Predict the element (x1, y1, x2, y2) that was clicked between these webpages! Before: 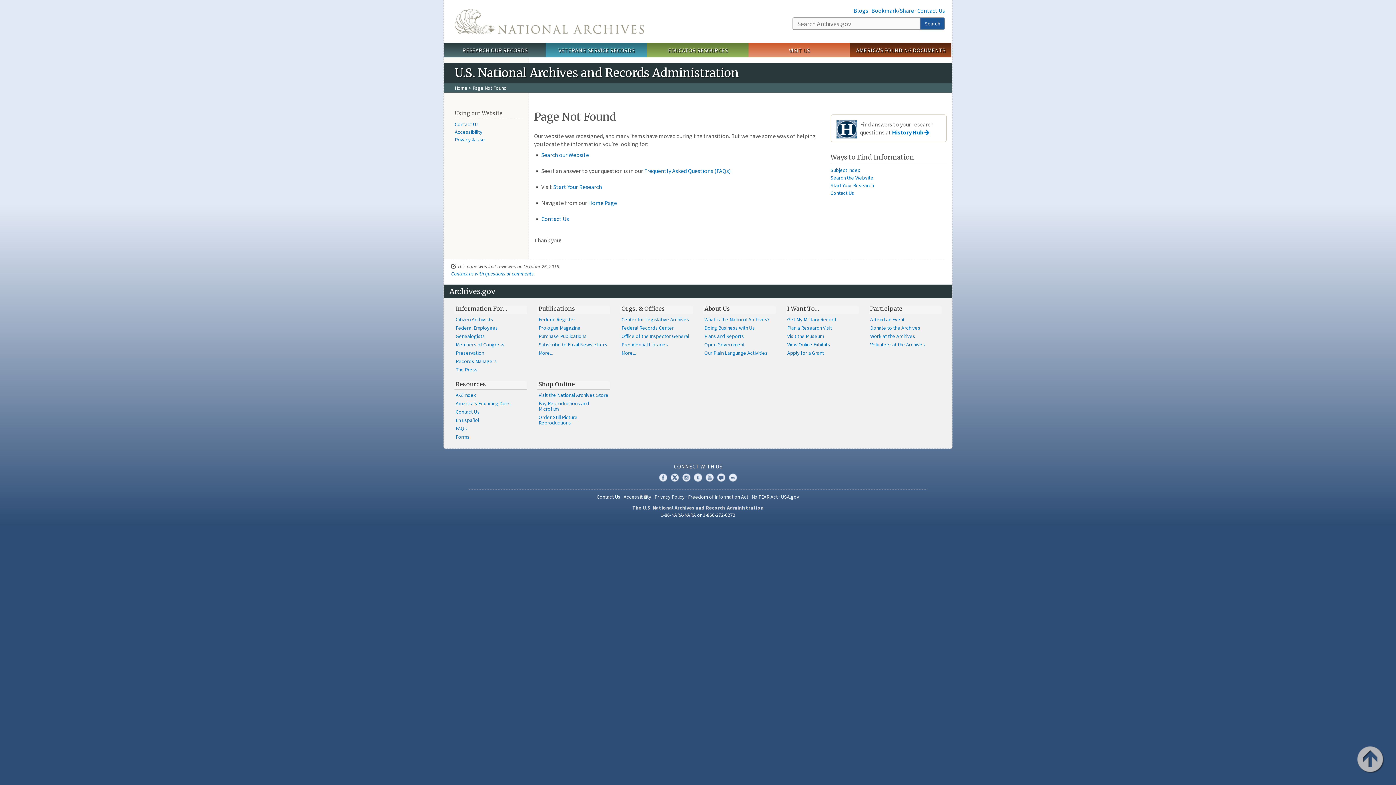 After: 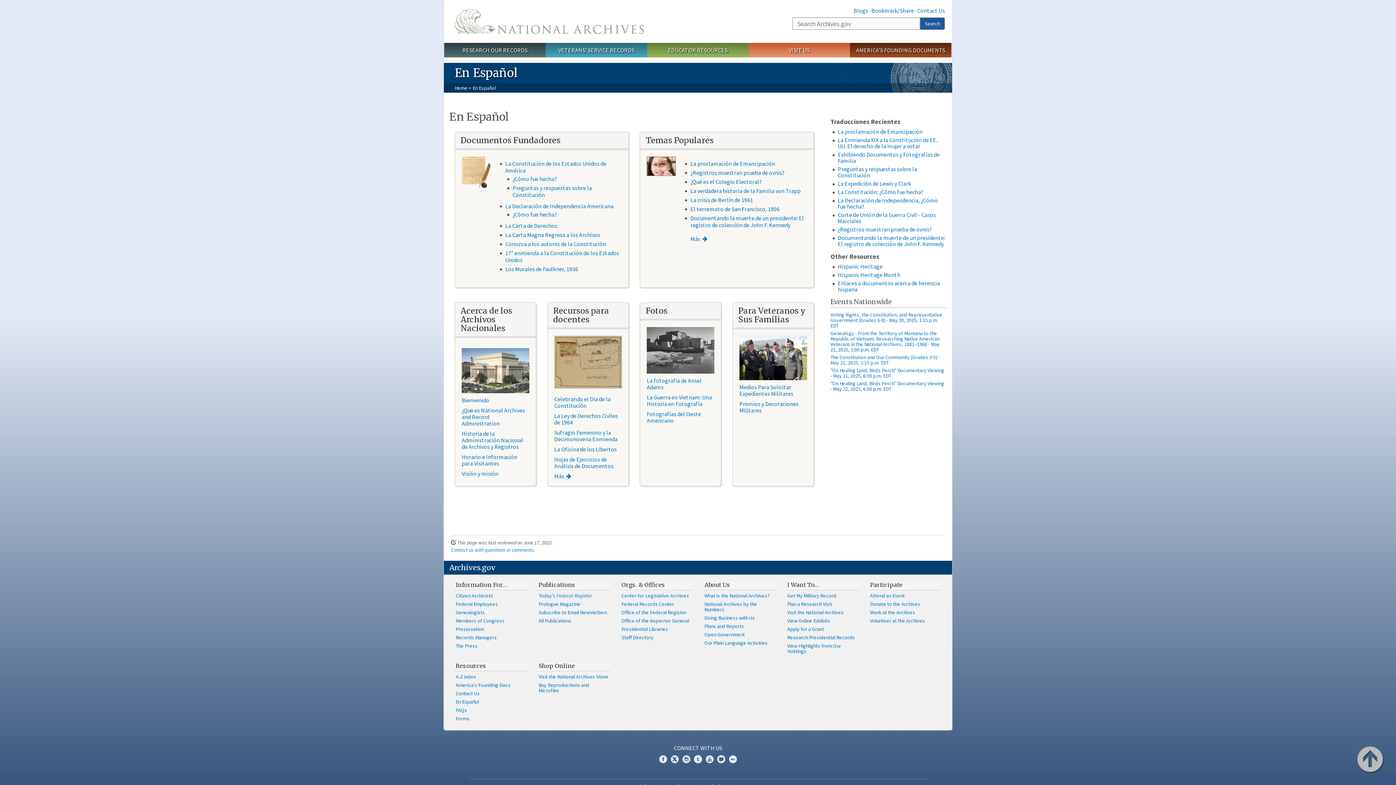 Action: bbox: (454, 416, 527, 424) label: En Español